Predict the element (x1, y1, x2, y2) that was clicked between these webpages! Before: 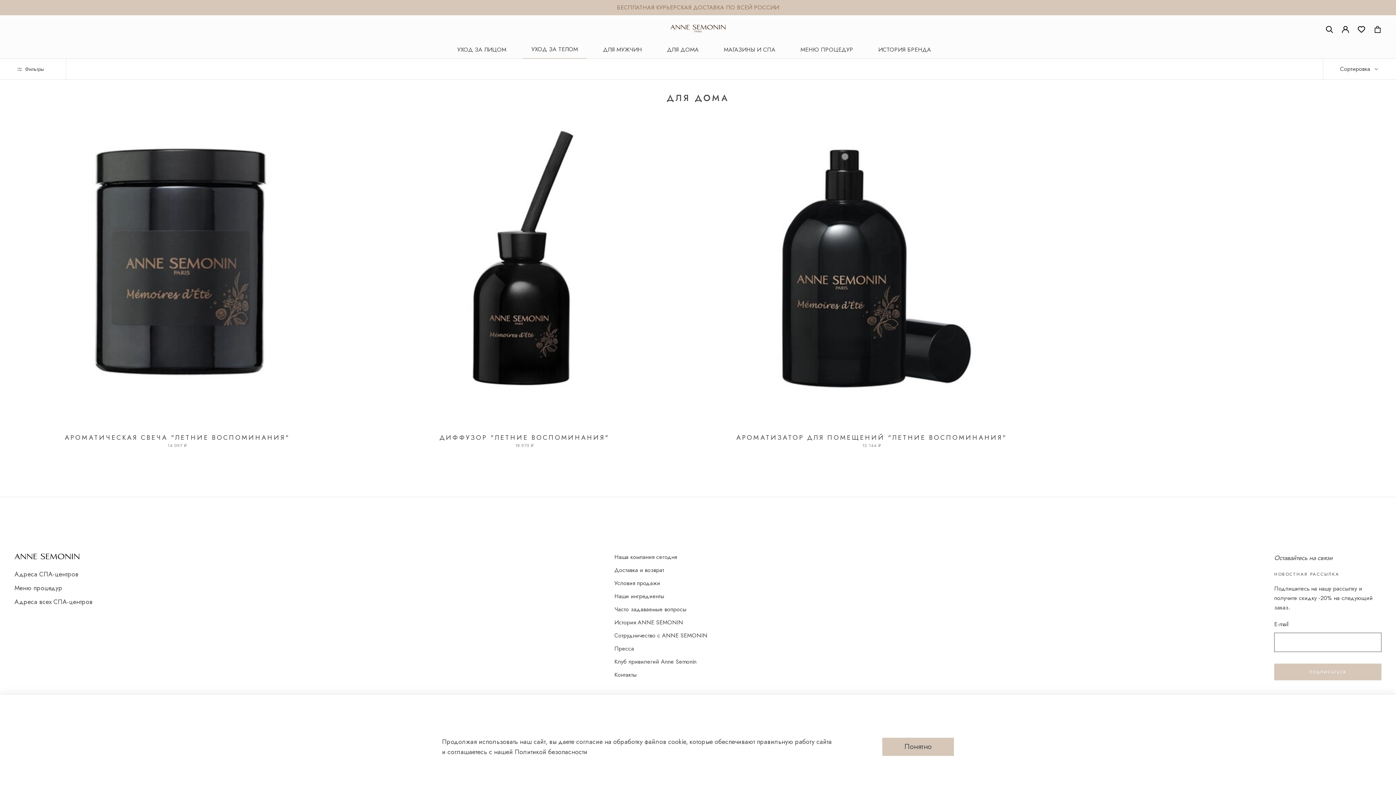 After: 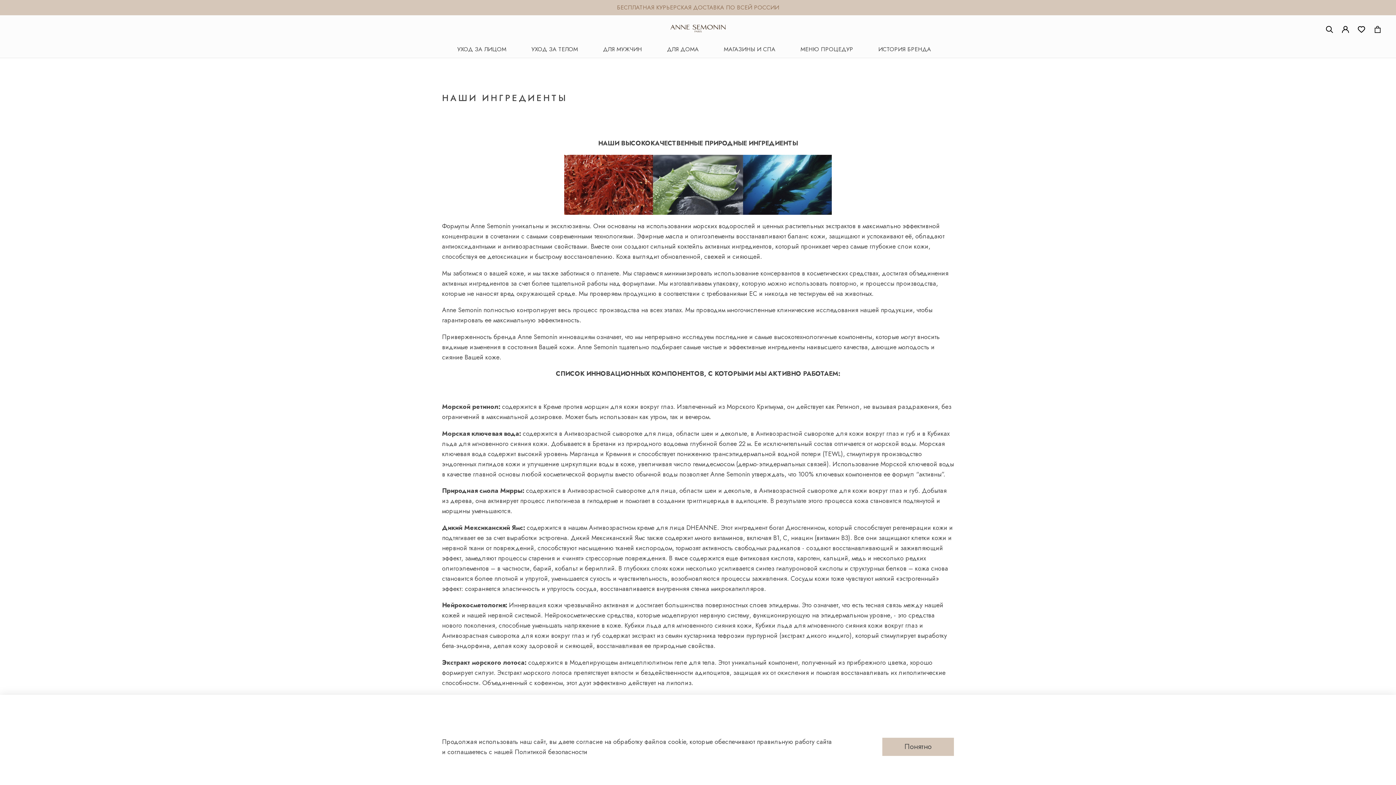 Action: bbox: (614, 592, 752, 601) label: Наши ингредиенты